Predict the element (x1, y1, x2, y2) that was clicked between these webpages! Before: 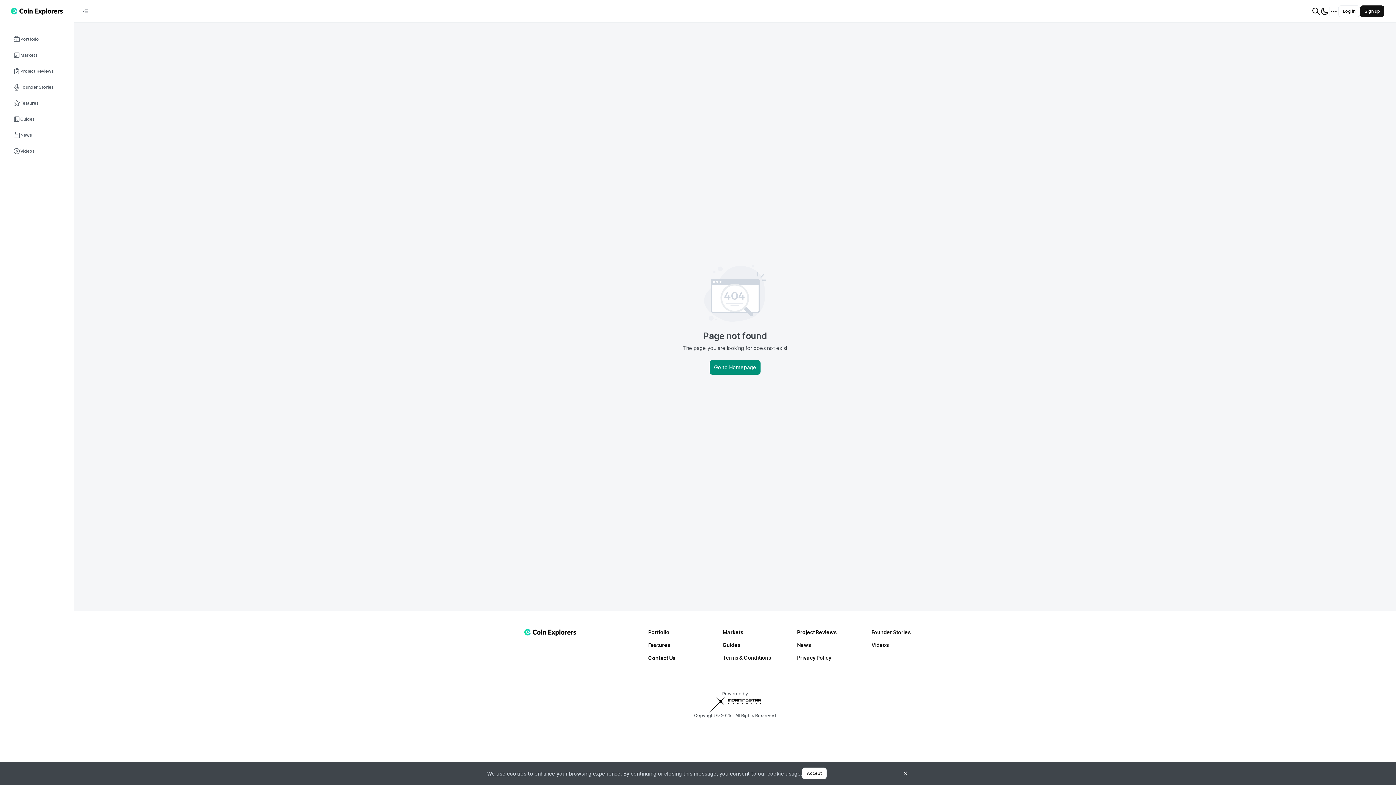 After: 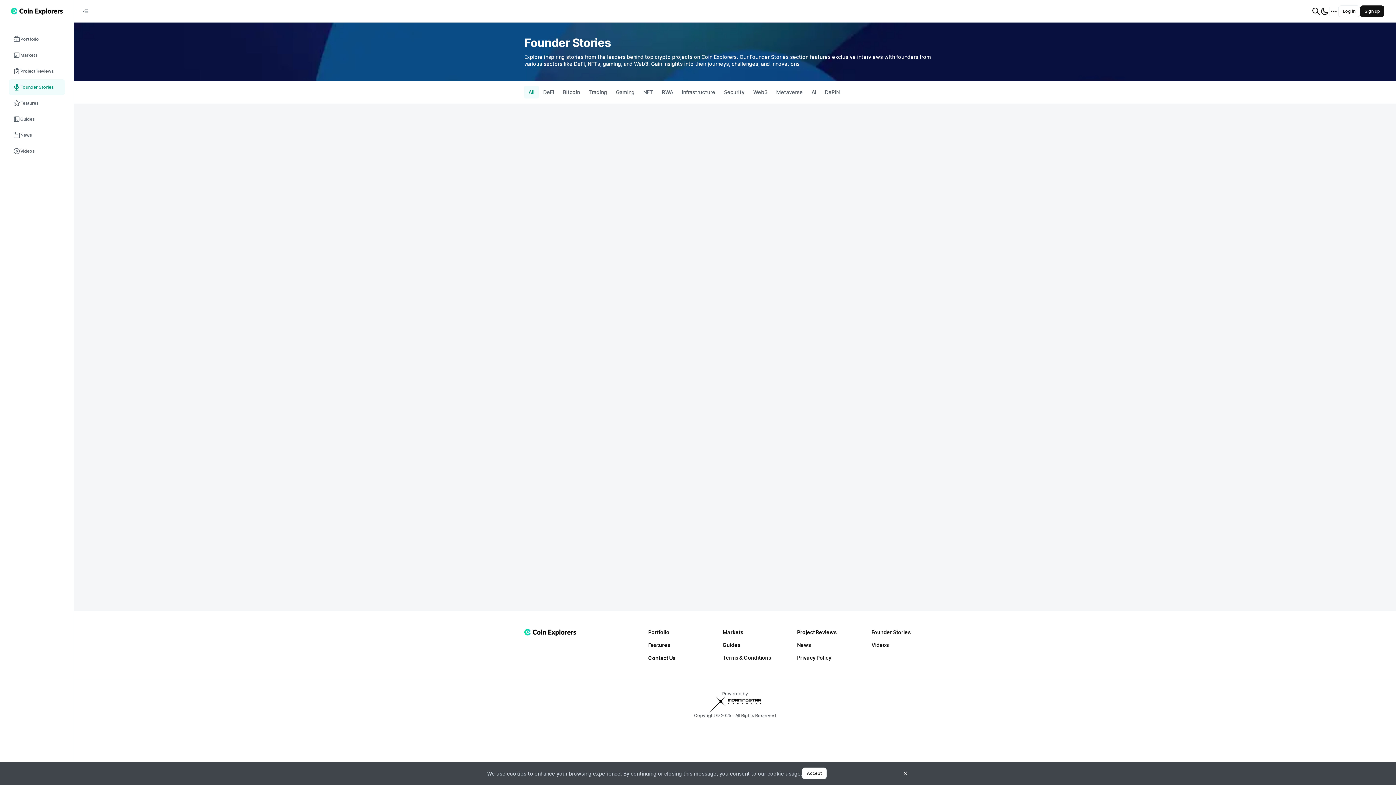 Action: label: Founder Stories bbox: (8, 79, 65, 95)